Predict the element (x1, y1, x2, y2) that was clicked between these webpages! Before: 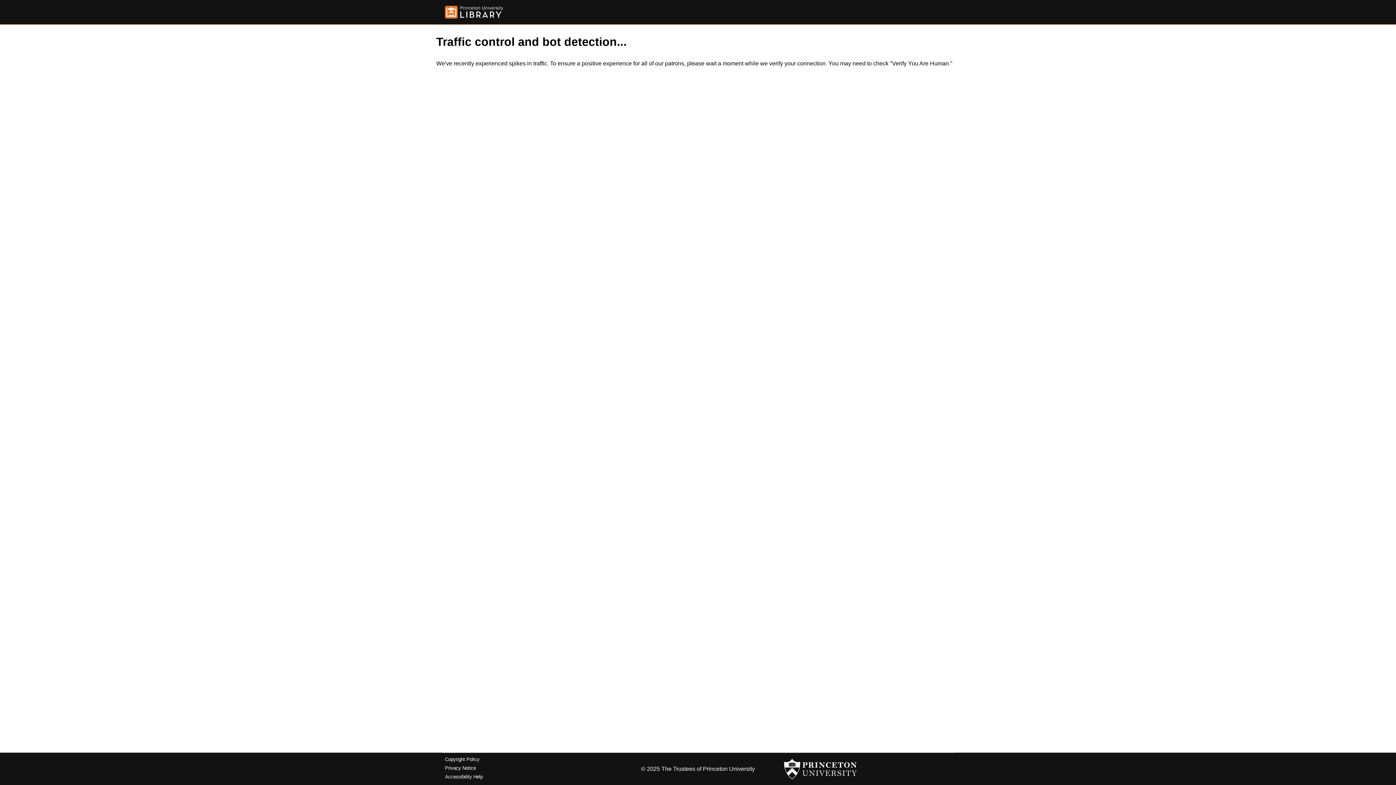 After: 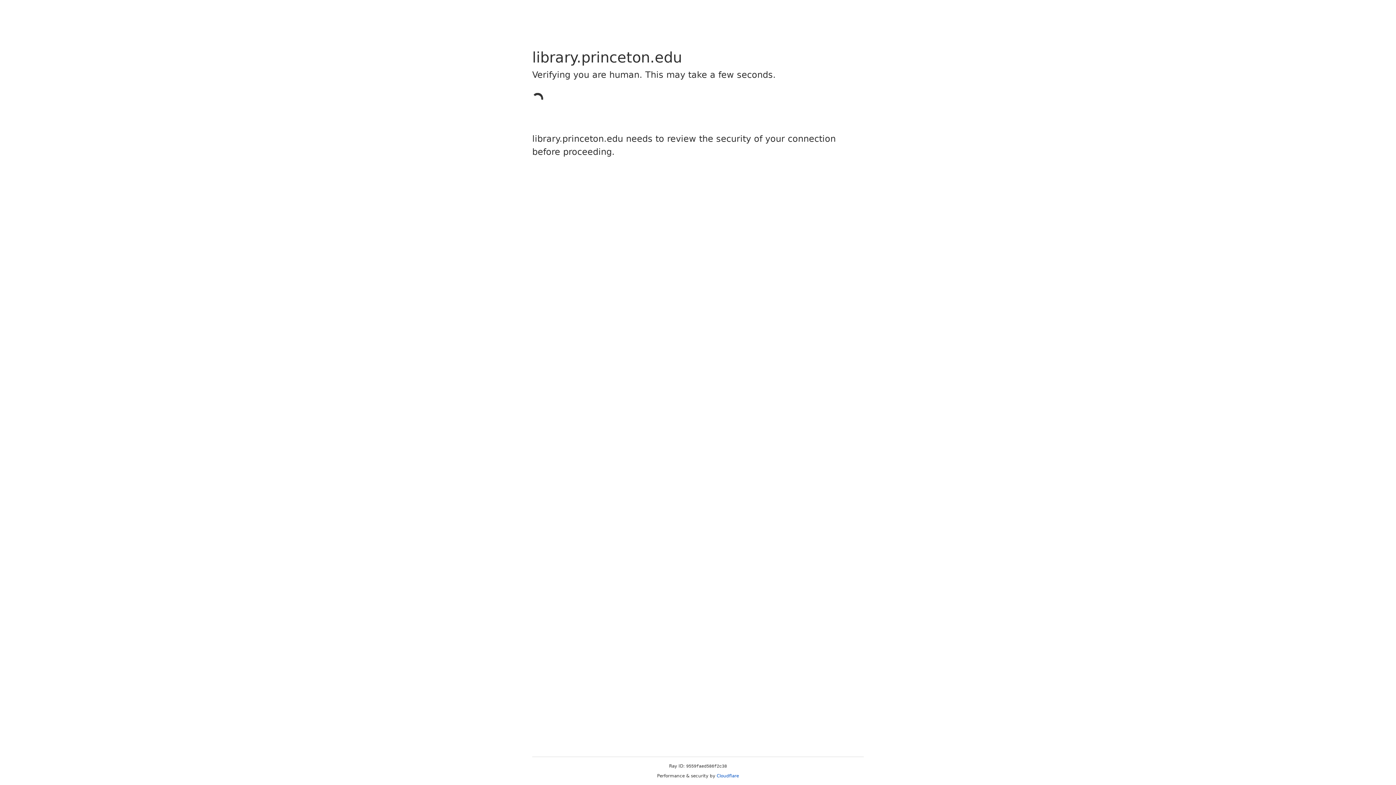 Action: bbox: (445, 757, 479, 762) label: Copyright Policy